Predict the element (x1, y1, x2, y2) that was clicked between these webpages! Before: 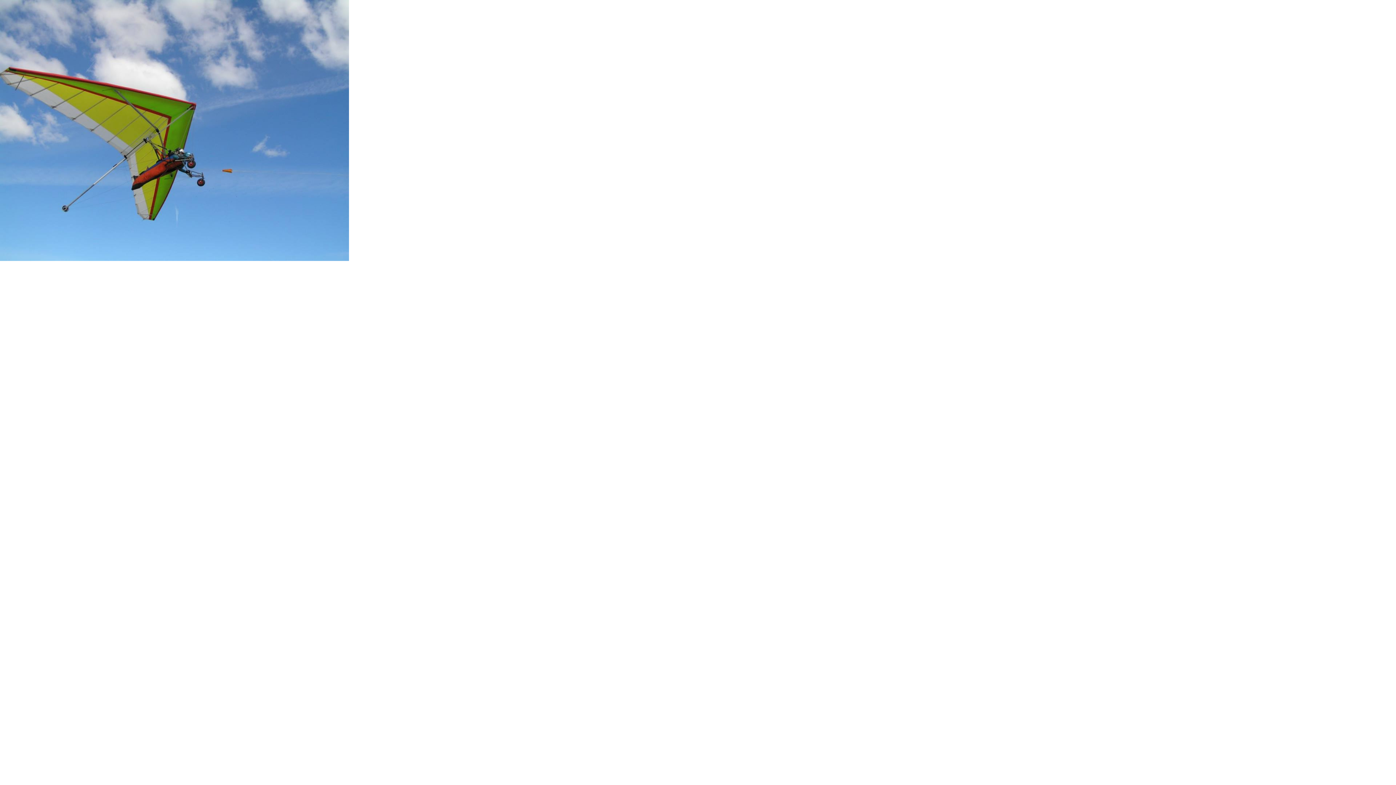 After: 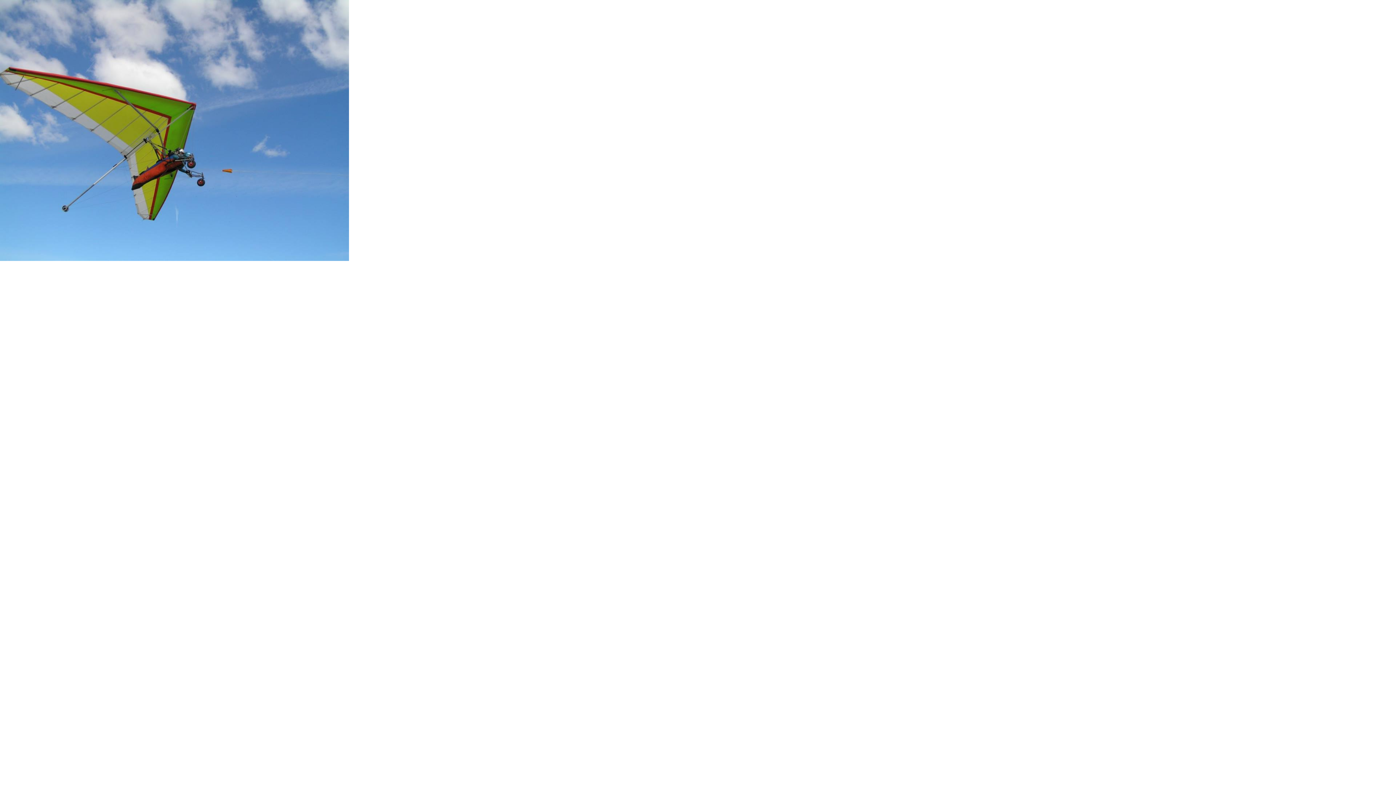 Action: bbox: (0, 0, 349, 261)